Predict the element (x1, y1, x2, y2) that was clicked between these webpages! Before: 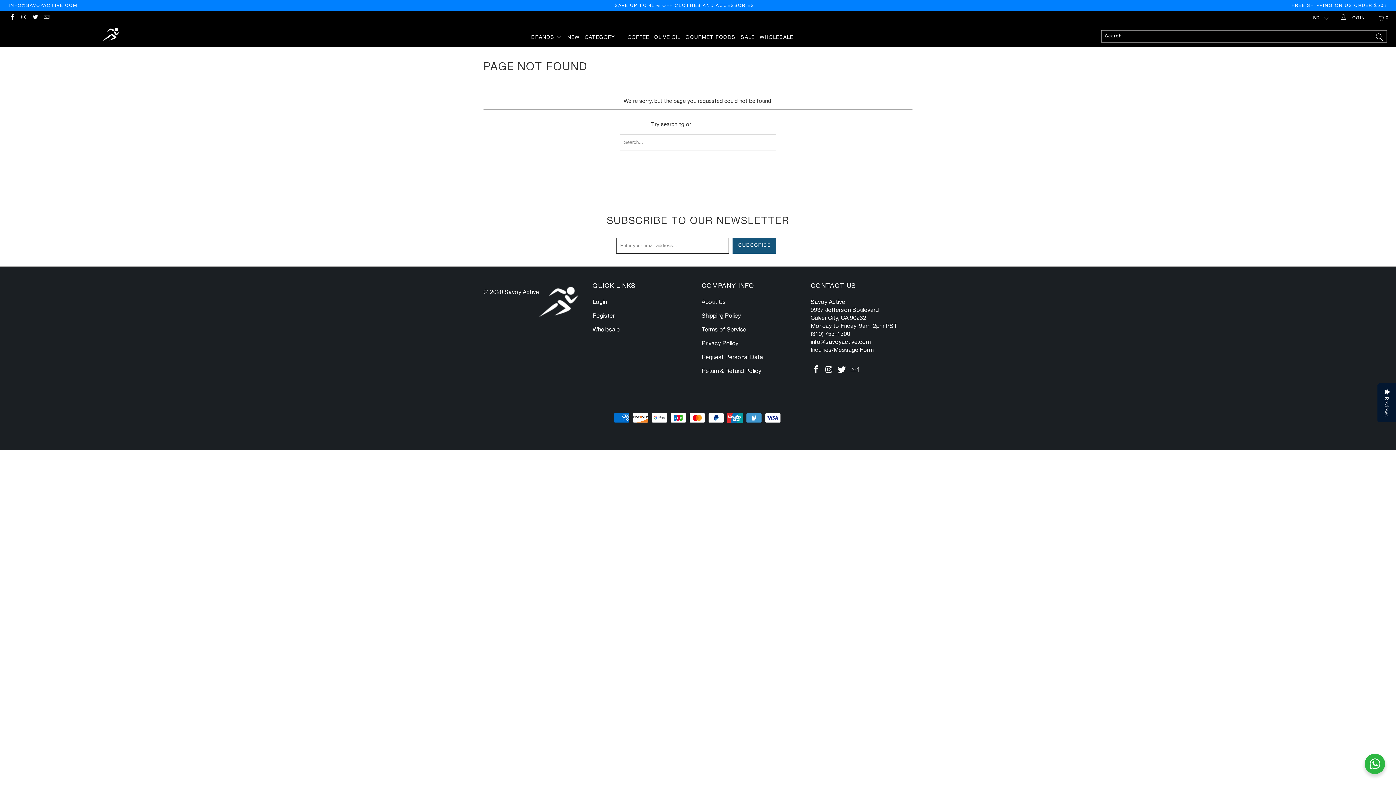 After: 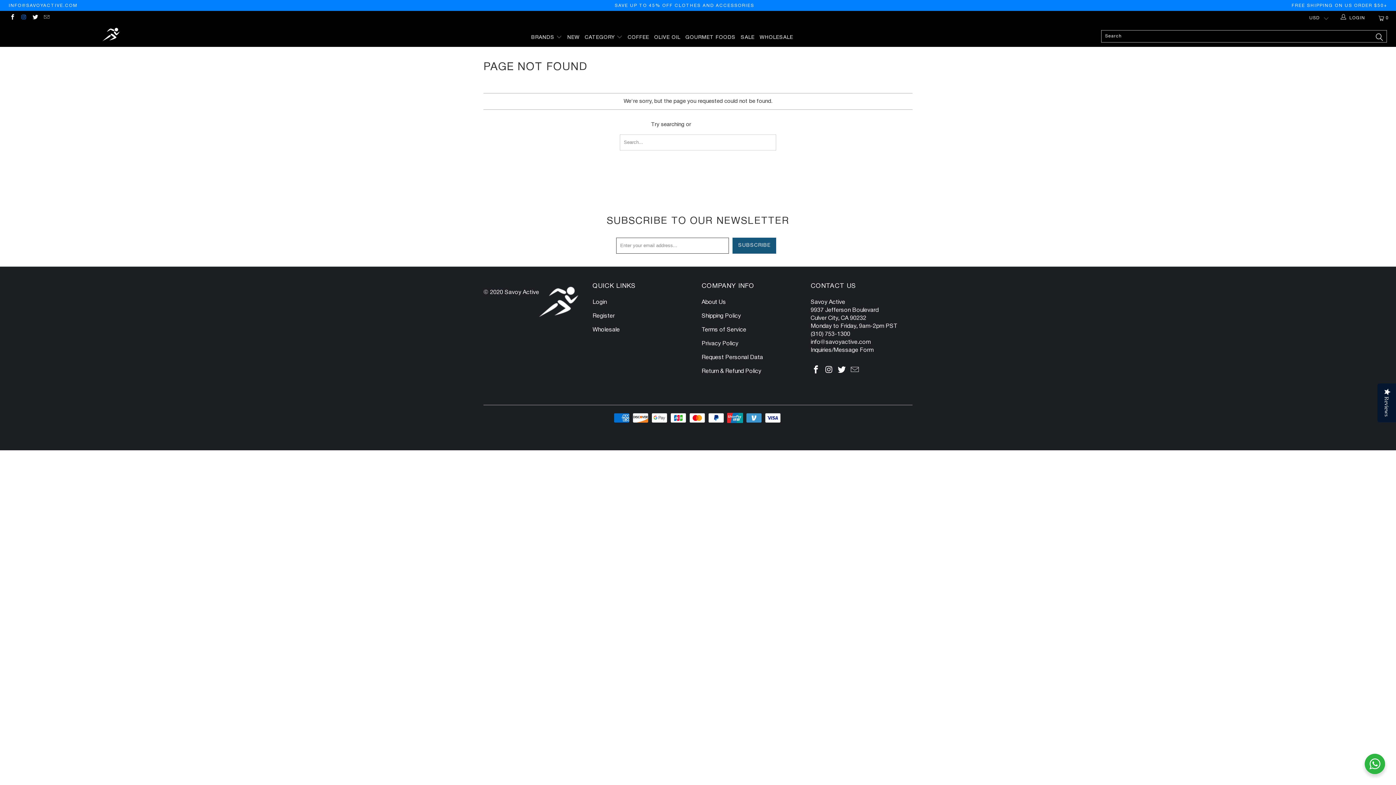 Action: bbox: (20, 16, 26, 20)